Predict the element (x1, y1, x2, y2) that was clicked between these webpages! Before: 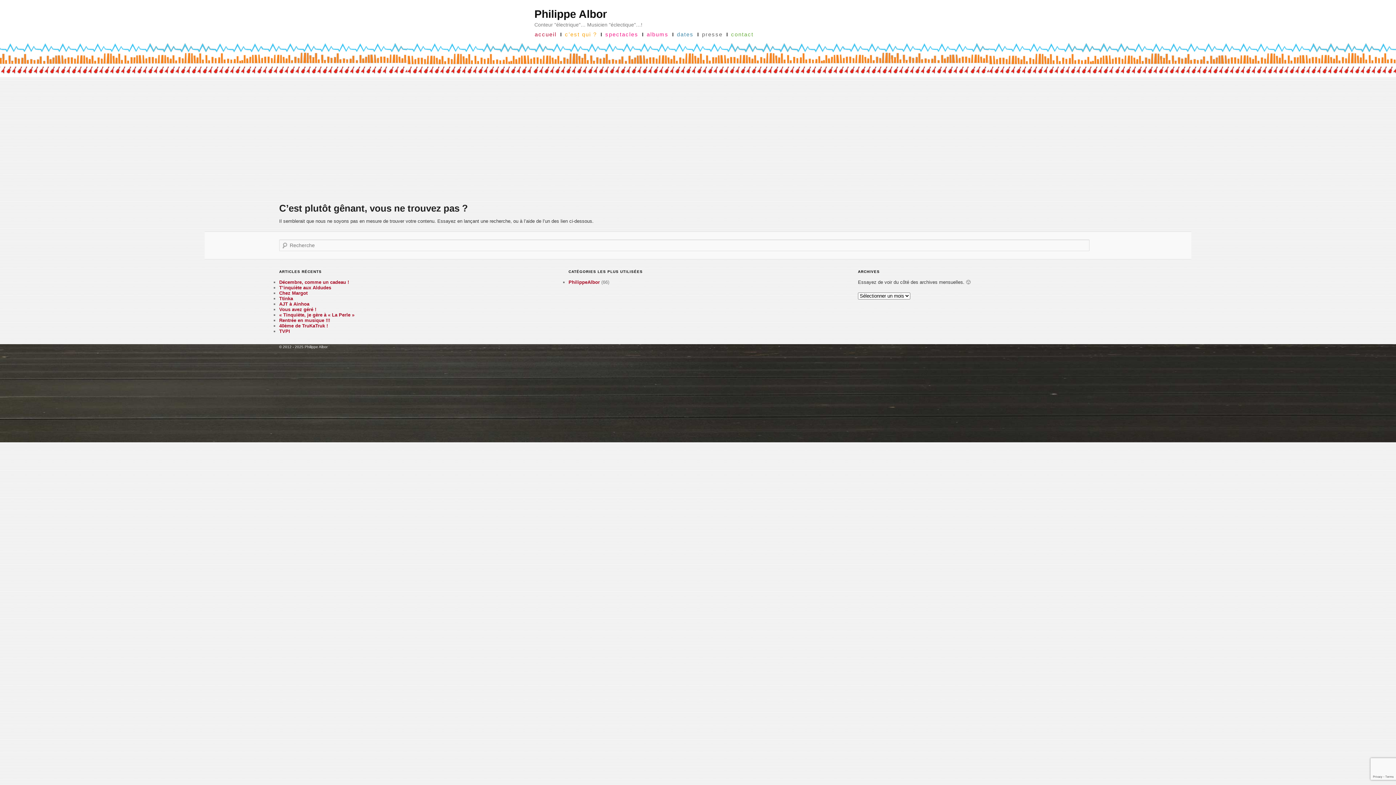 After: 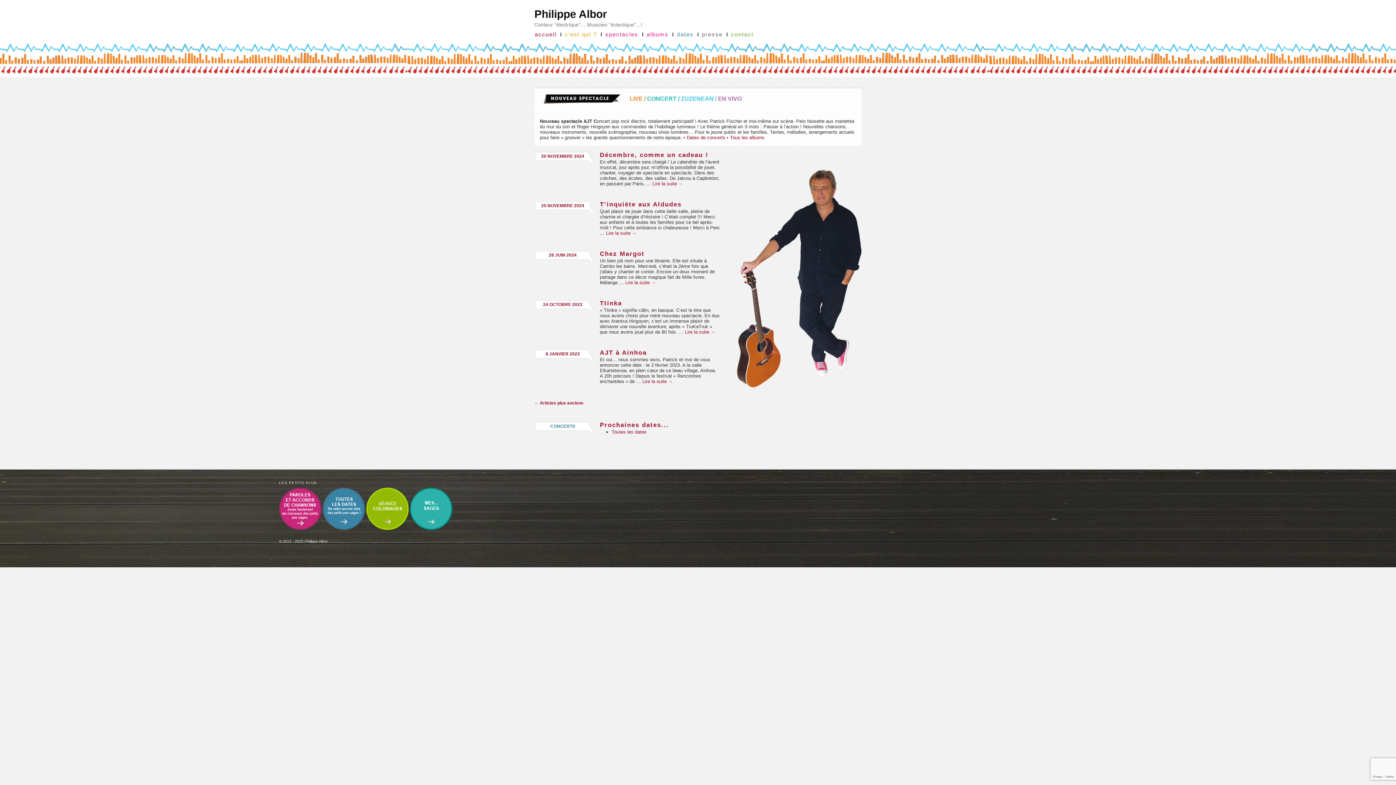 Action: bbox: (534, 8, 607, 20) label: Philippe Albor